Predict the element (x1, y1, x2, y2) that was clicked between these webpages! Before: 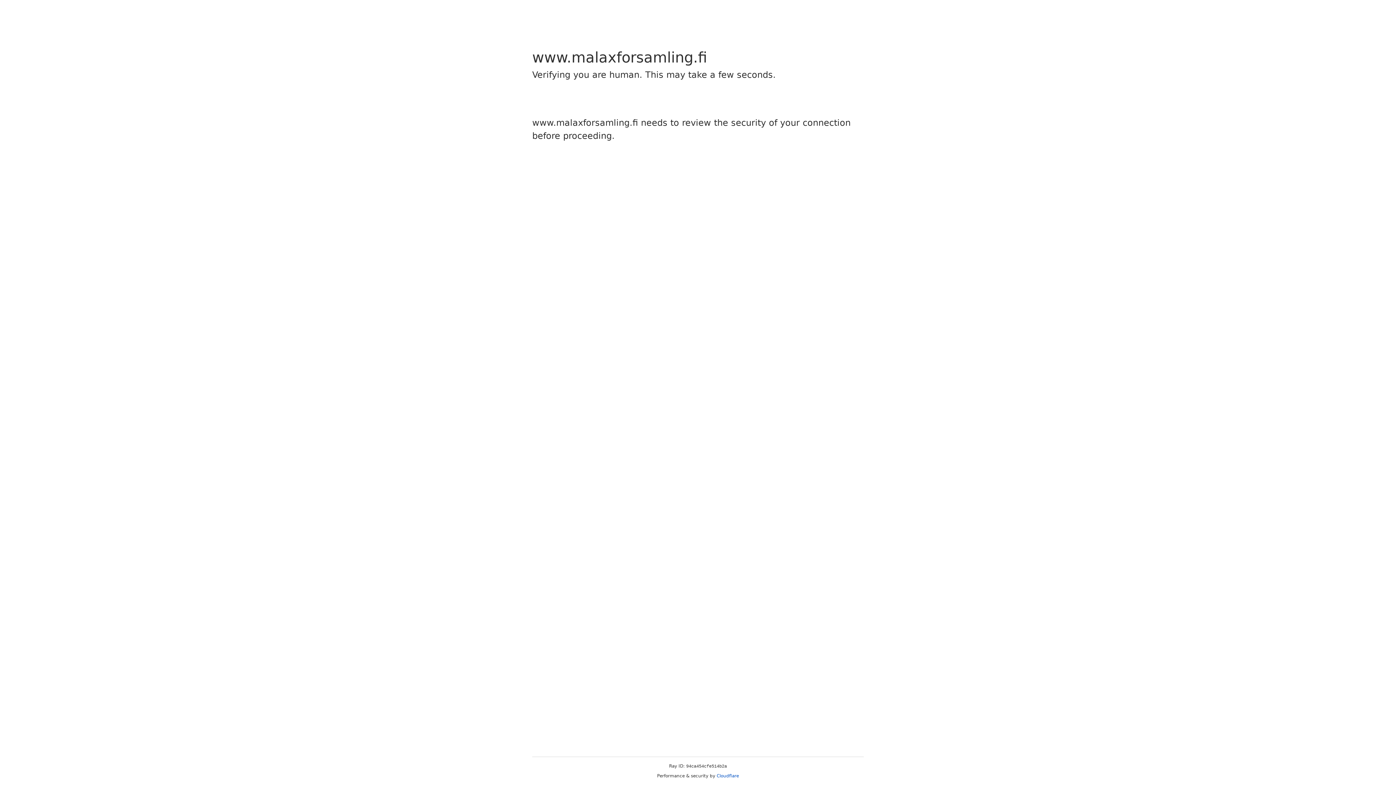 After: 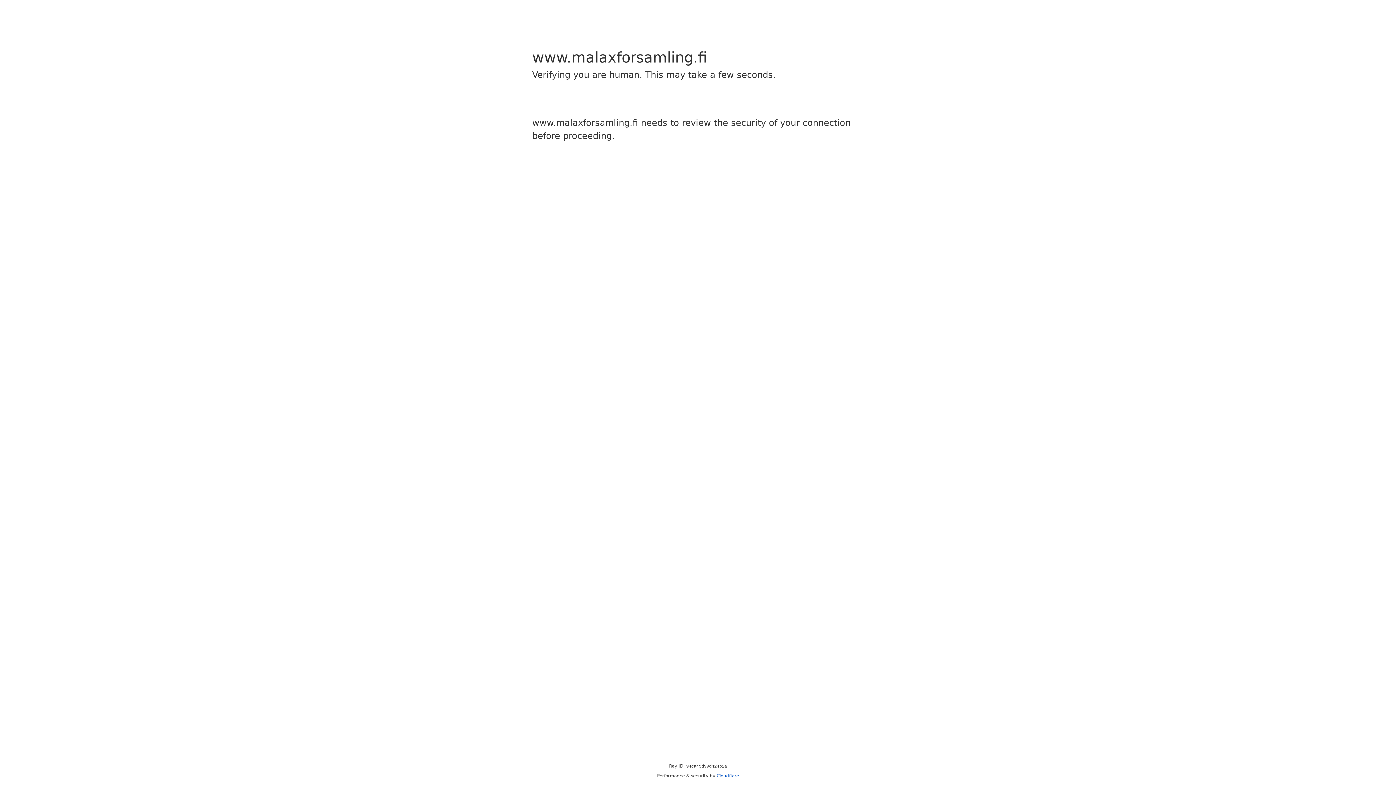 Action: label: Cloudflare bbox: (716, 773, 739, 778)